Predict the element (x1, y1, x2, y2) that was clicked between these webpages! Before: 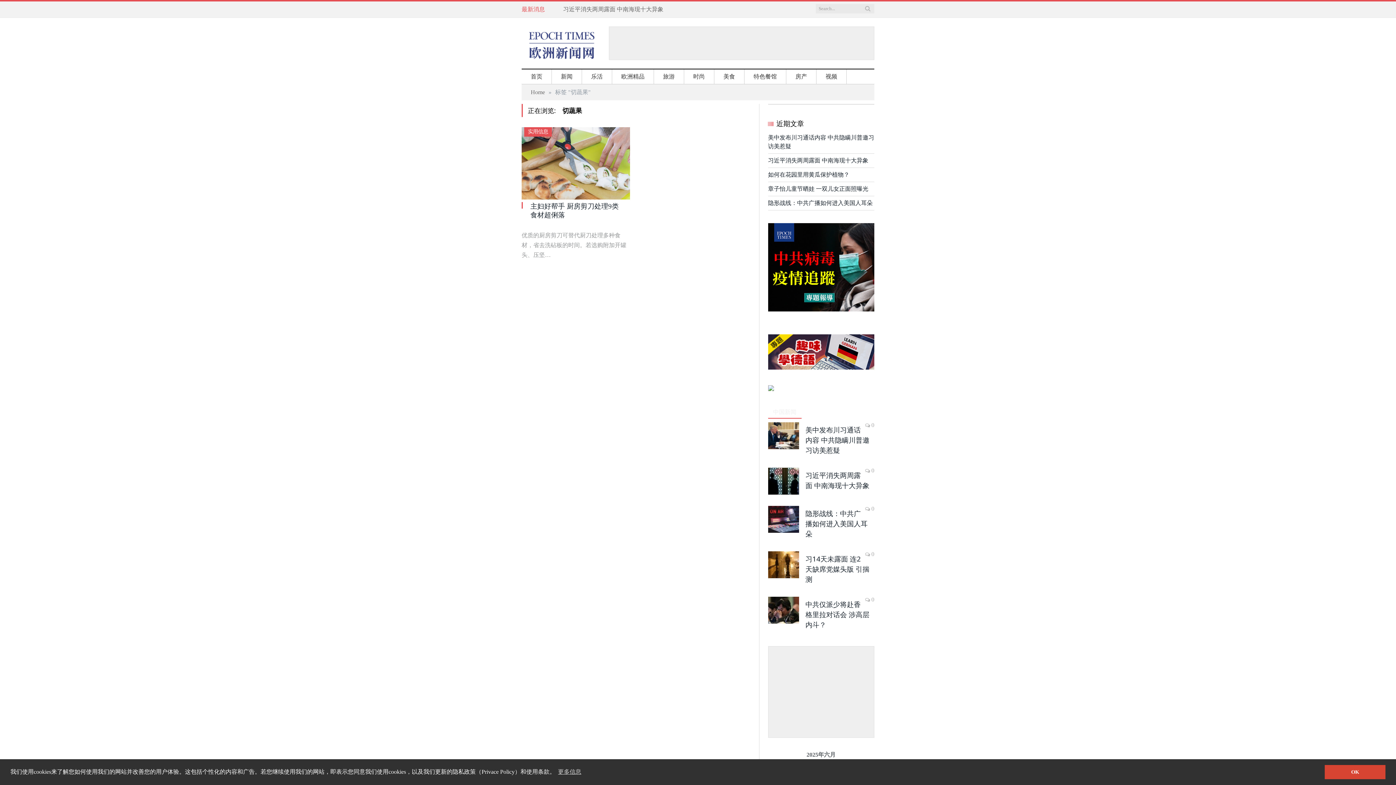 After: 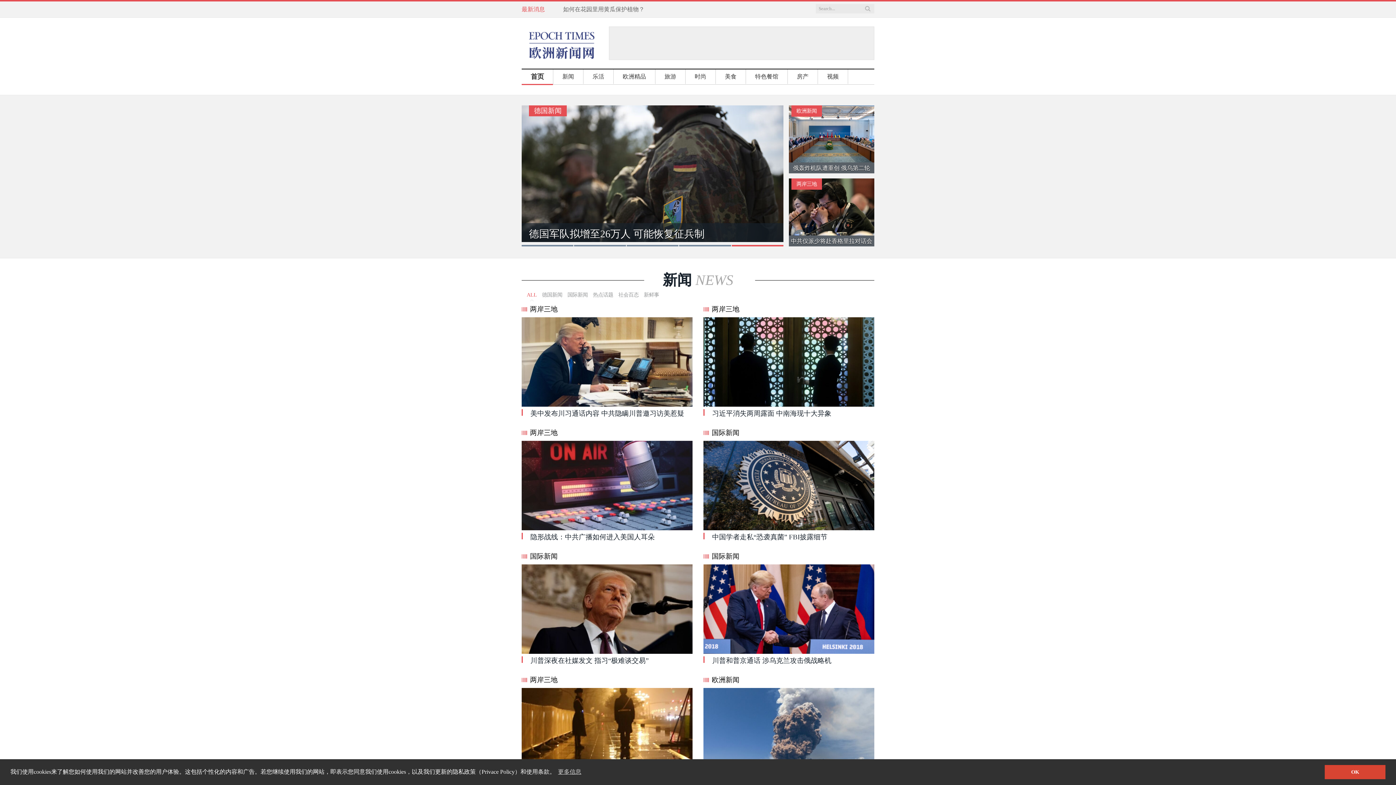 Action: label: 首页 bbox: (521, 69, 551, 84)